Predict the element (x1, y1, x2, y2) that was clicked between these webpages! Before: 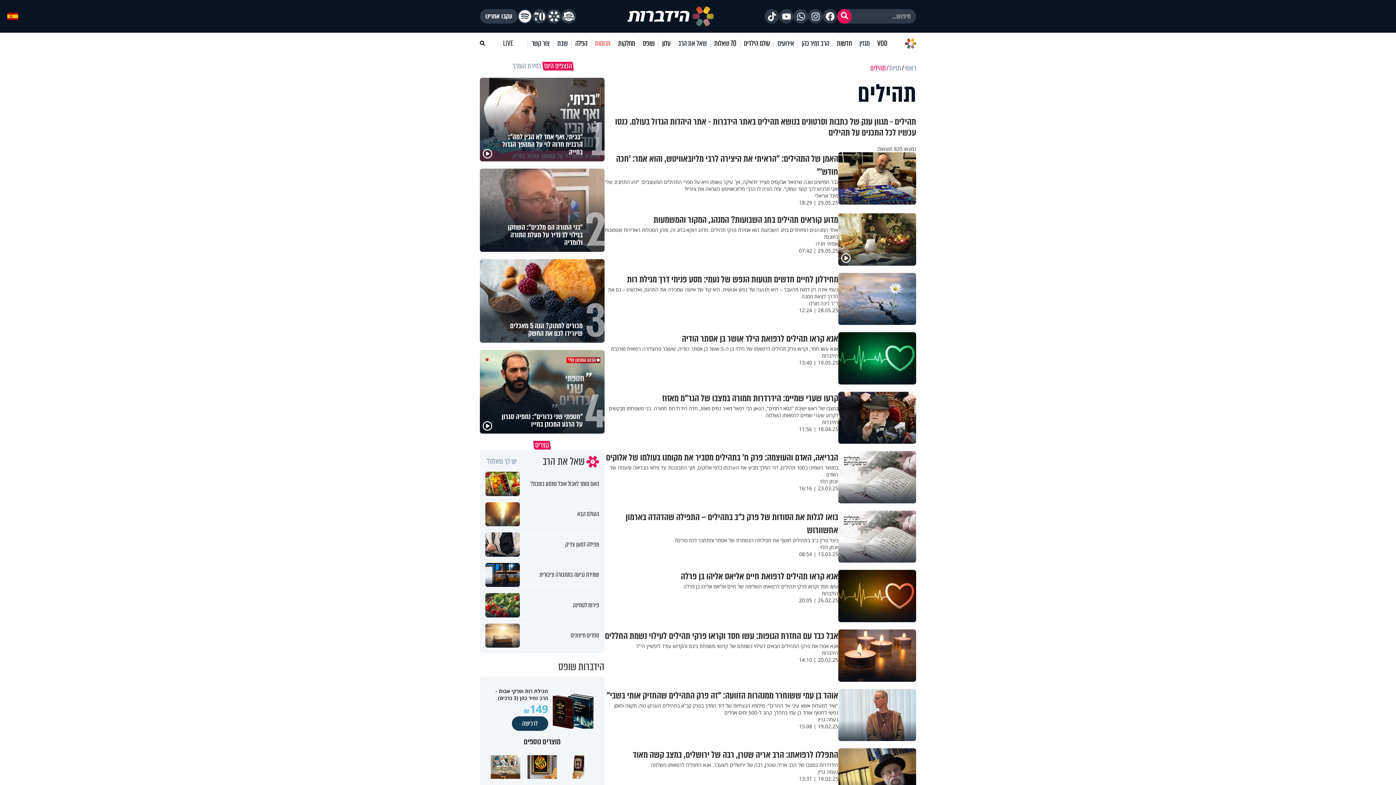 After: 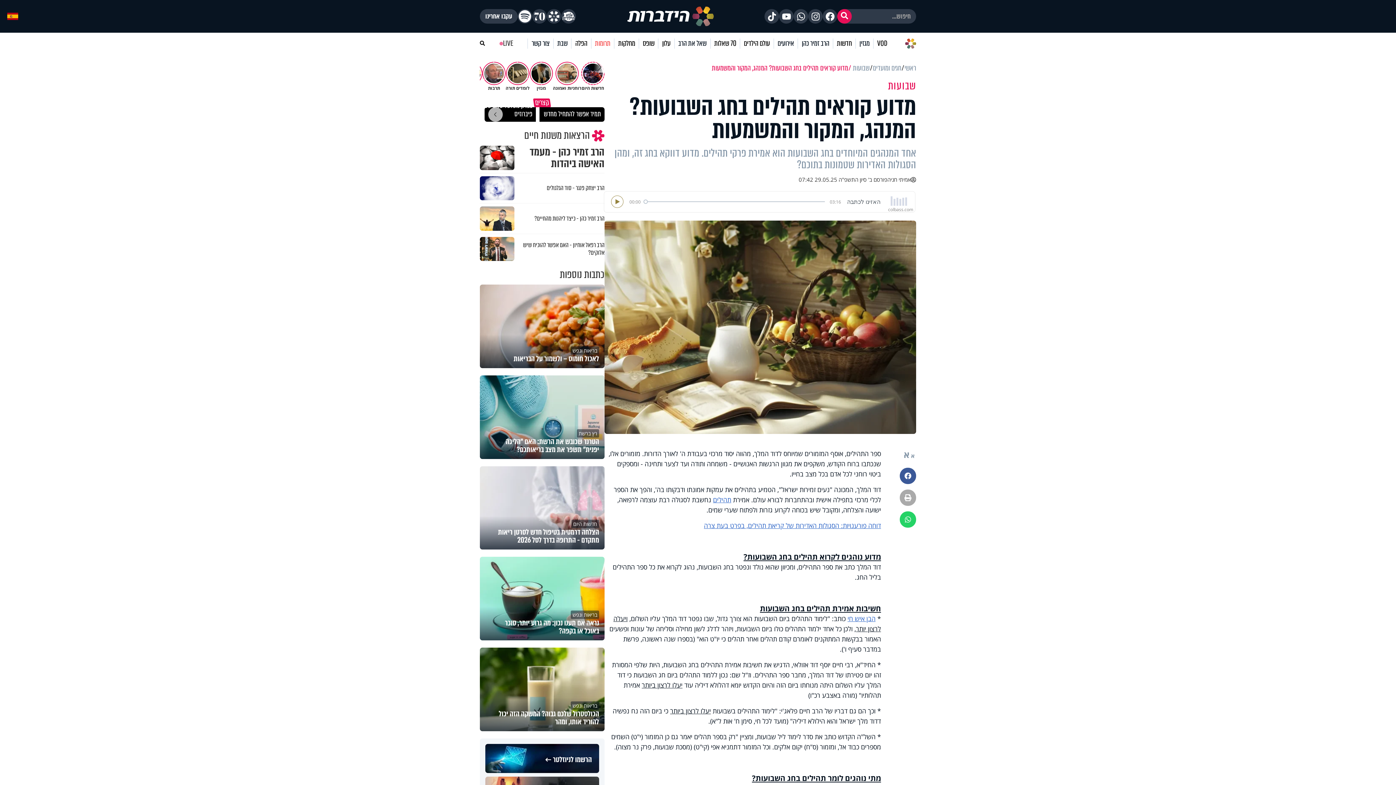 Action: label: מדוע קוראים תהילים בחג השבועות? המנהג, המקור והמשמעות bbox: (604, 213, 838, 226)